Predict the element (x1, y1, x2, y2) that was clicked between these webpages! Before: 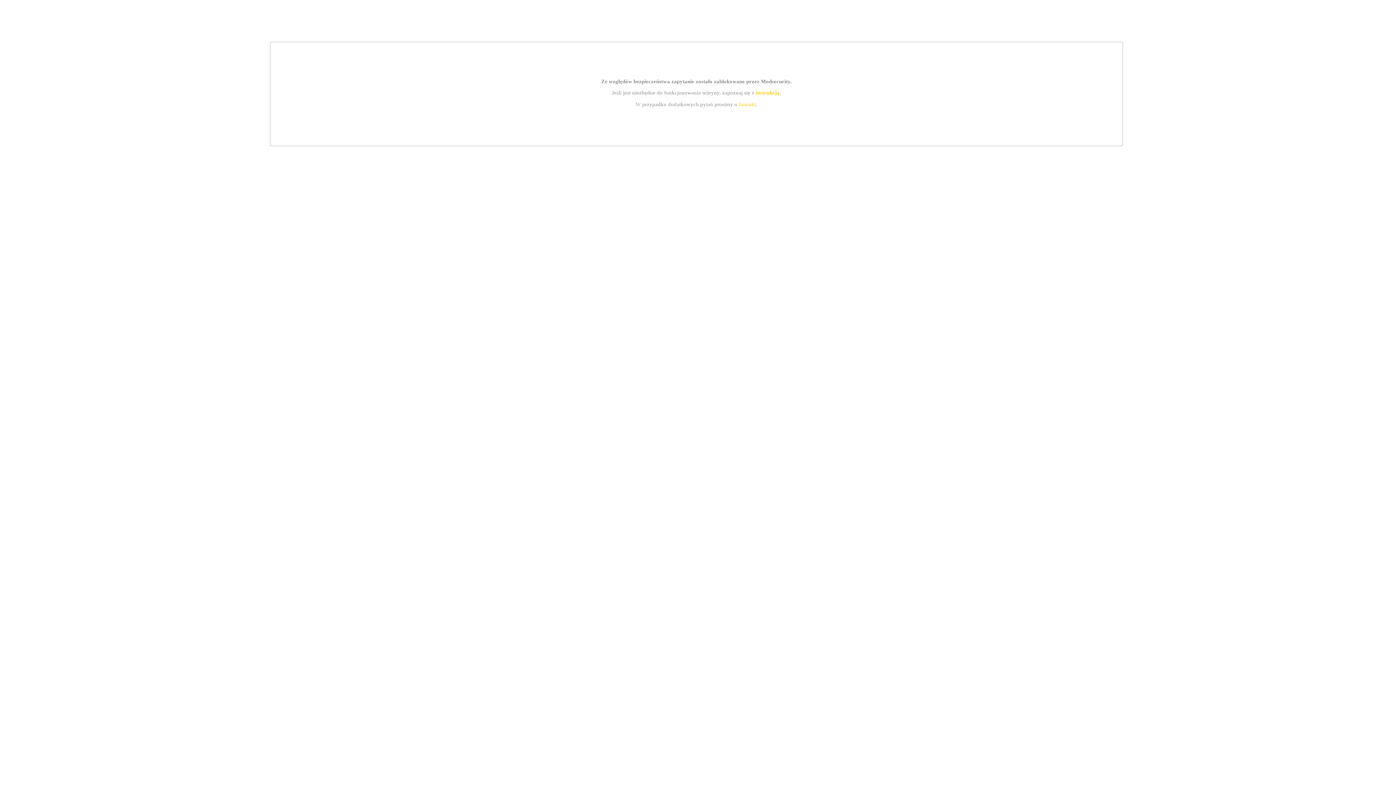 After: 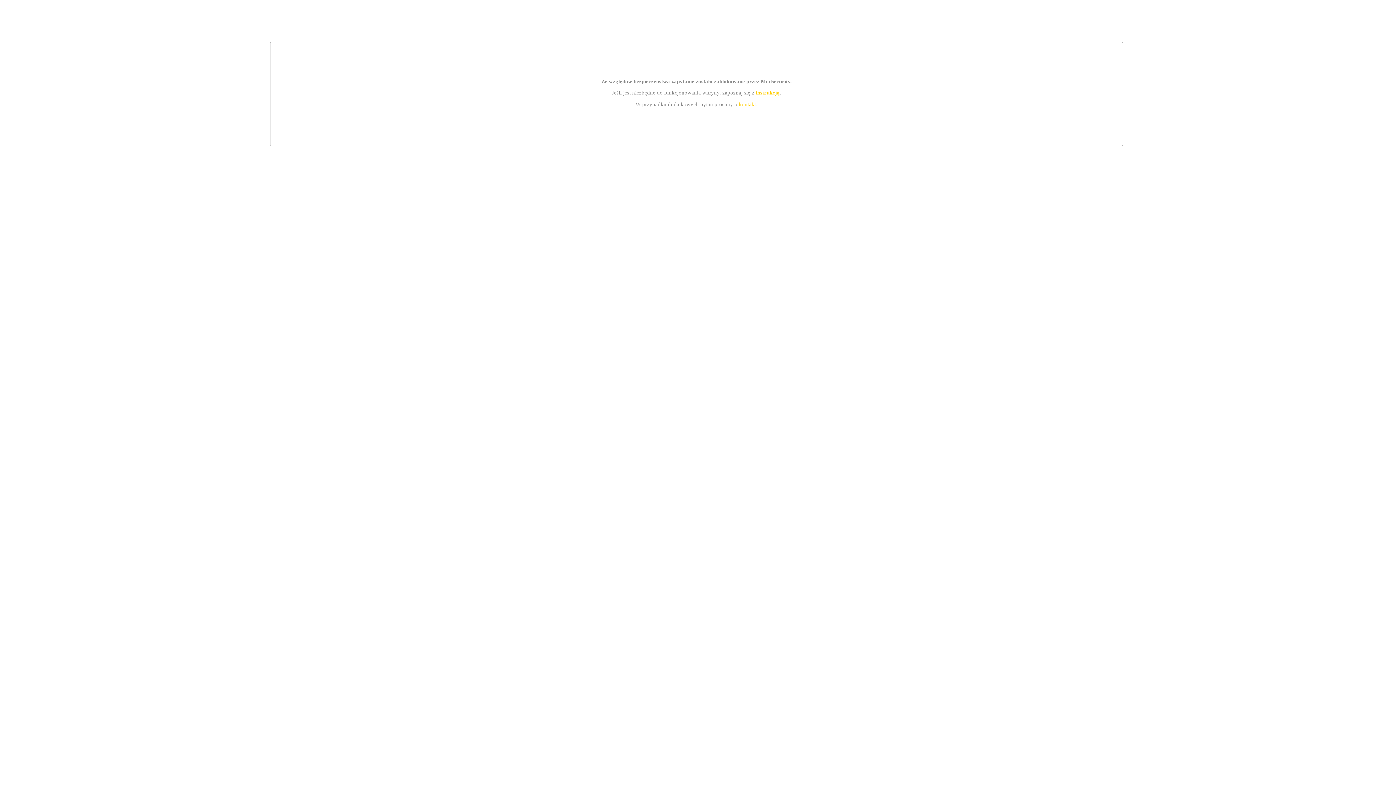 Action: bbox: (755, 89, 779, 95) label: instrukcją